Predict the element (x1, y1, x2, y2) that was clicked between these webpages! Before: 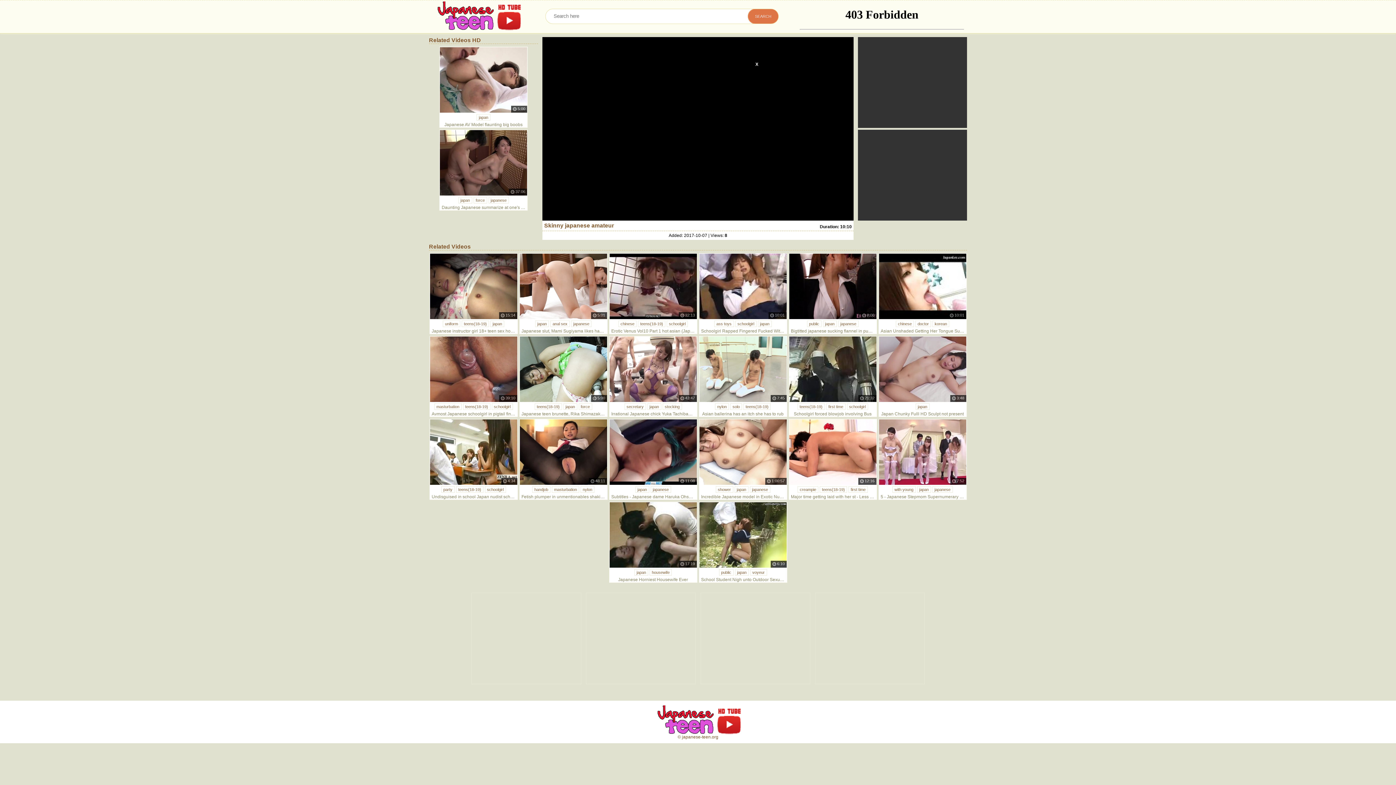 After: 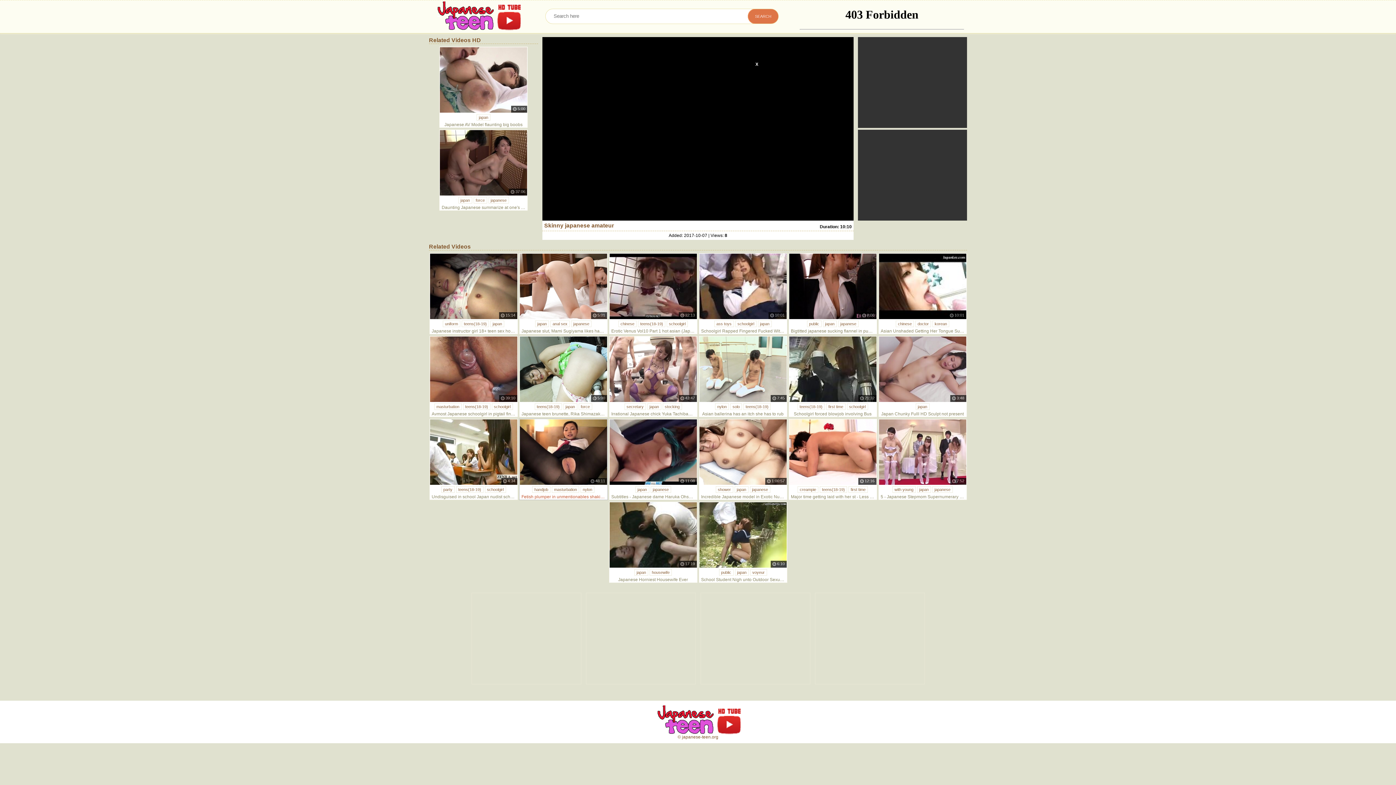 Action: bbox: (519, 419, 607, 485)